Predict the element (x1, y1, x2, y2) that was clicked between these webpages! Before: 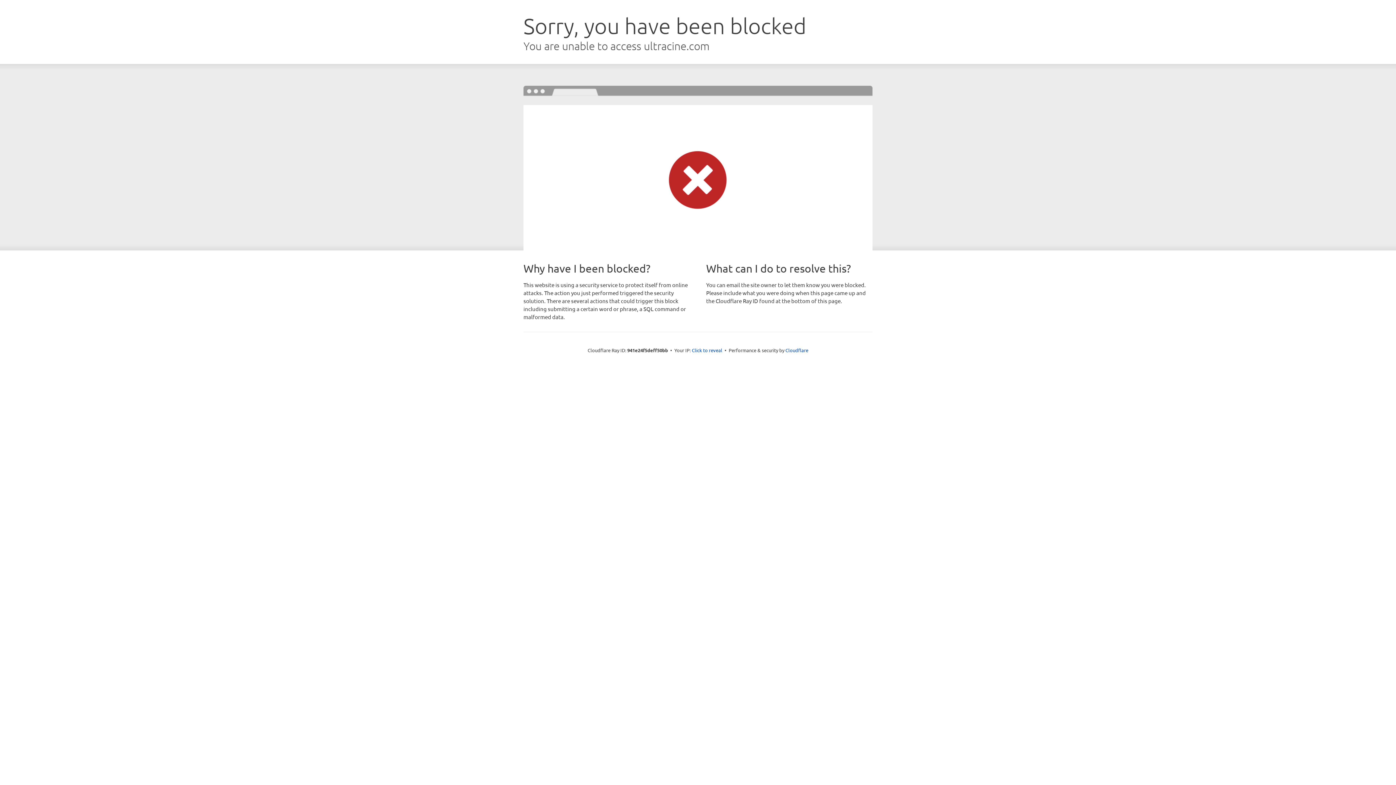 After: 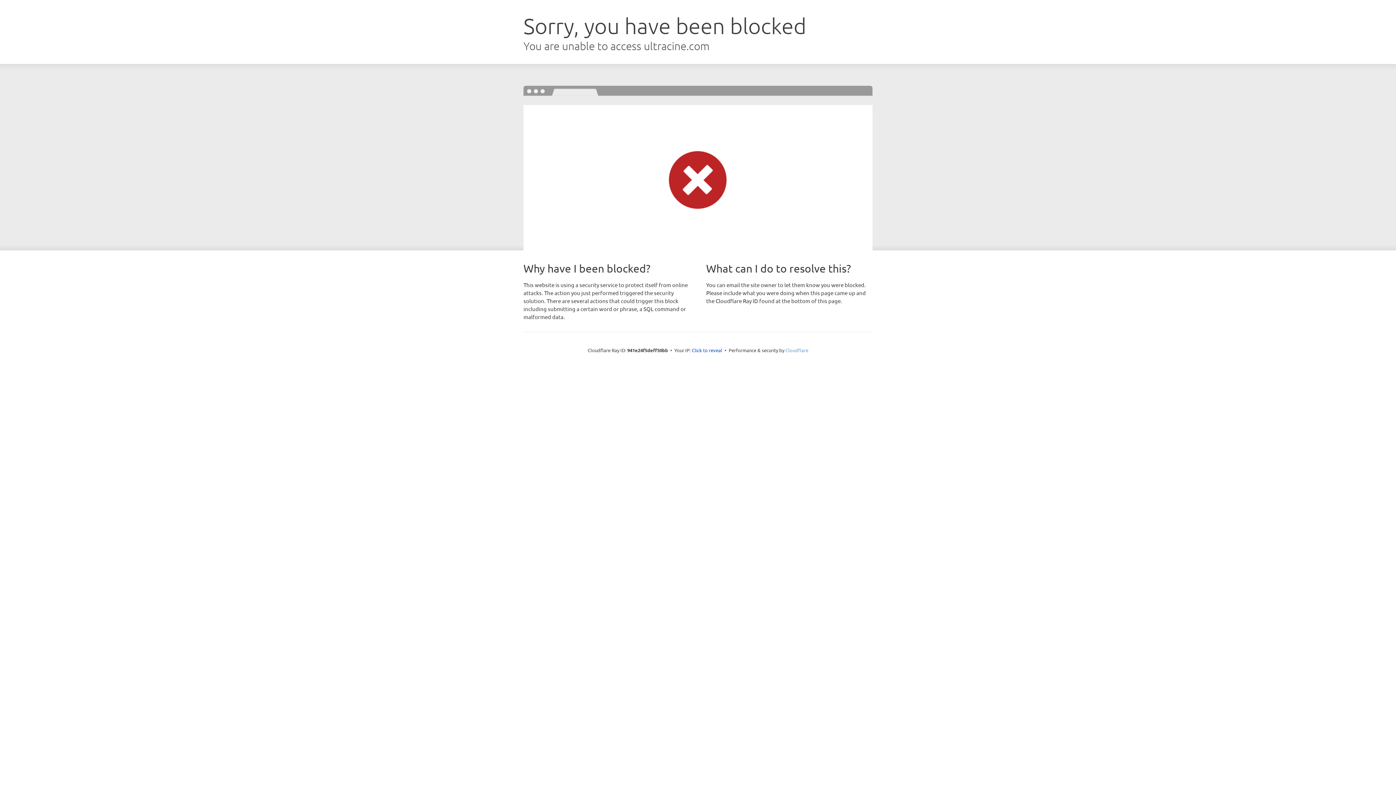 Action: label: Cloudflare bbox: (785, 347, 808, 353)